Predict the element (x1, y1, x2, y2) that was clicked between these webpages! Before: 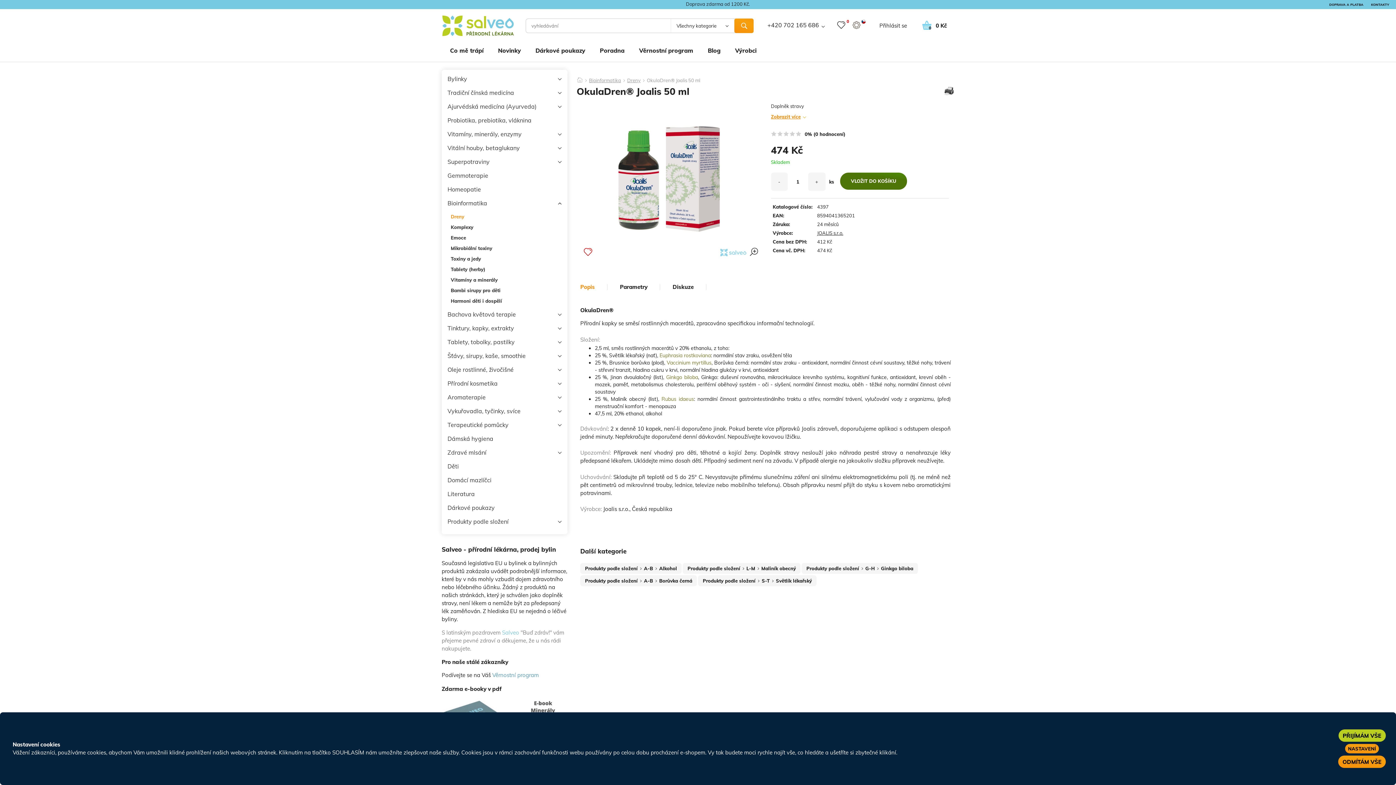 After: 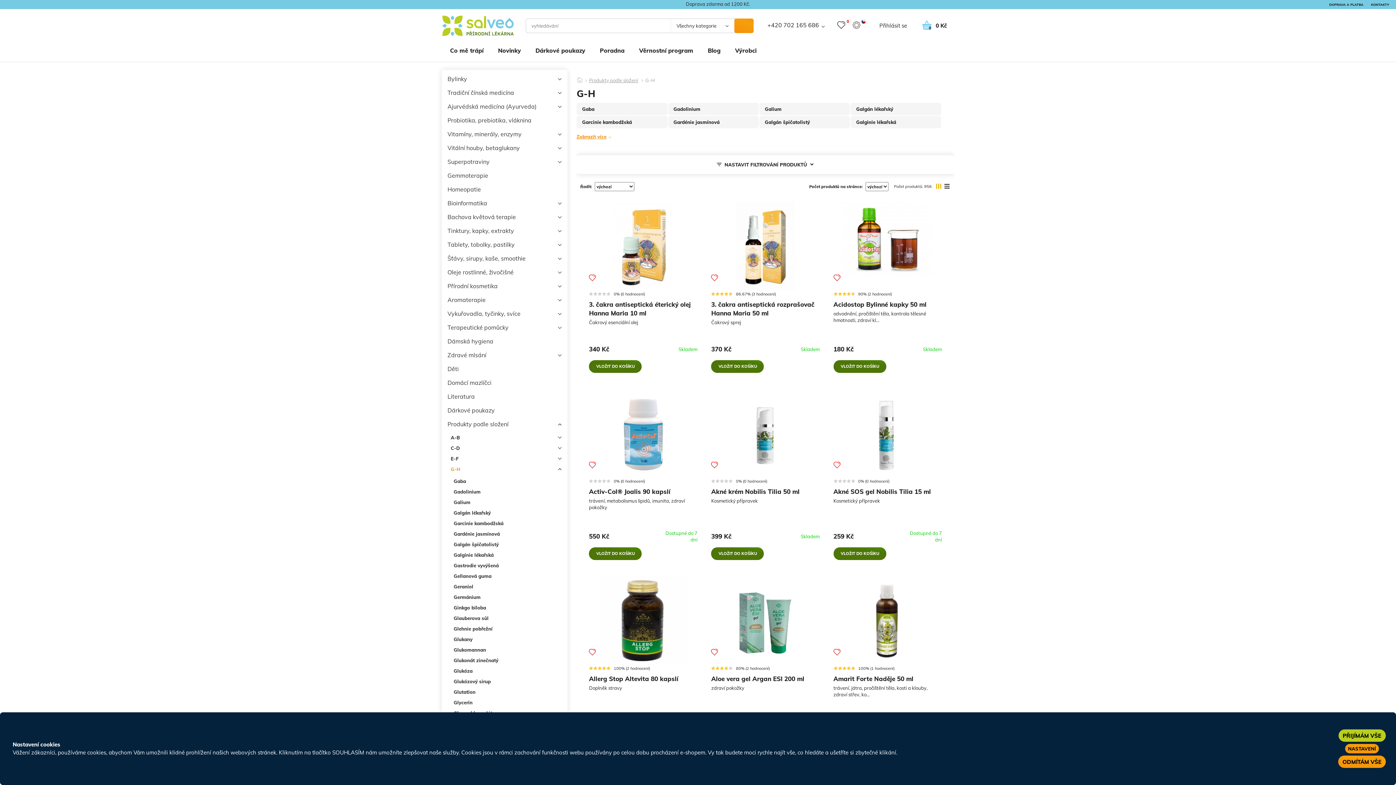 Action: label: G-H bbox: (865, 565, 875, 571)